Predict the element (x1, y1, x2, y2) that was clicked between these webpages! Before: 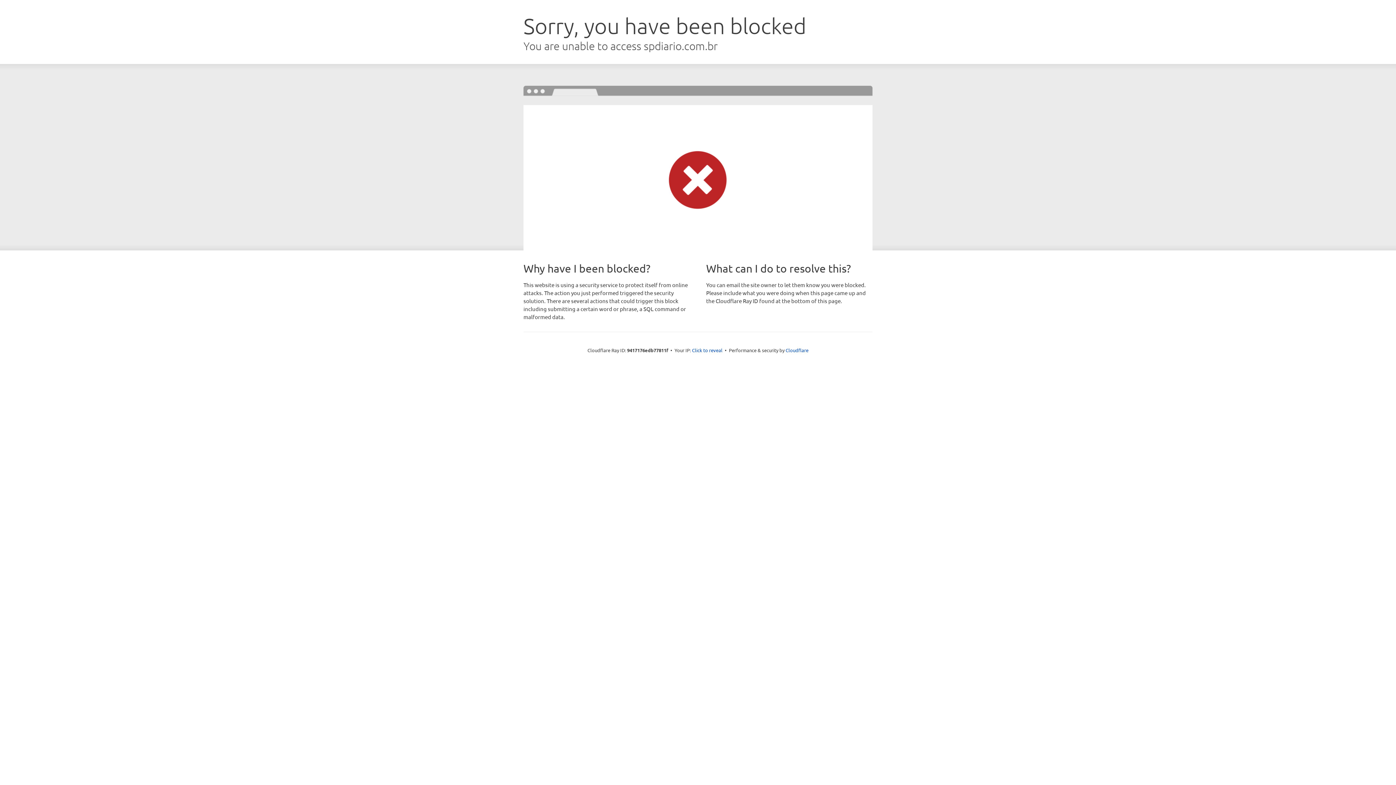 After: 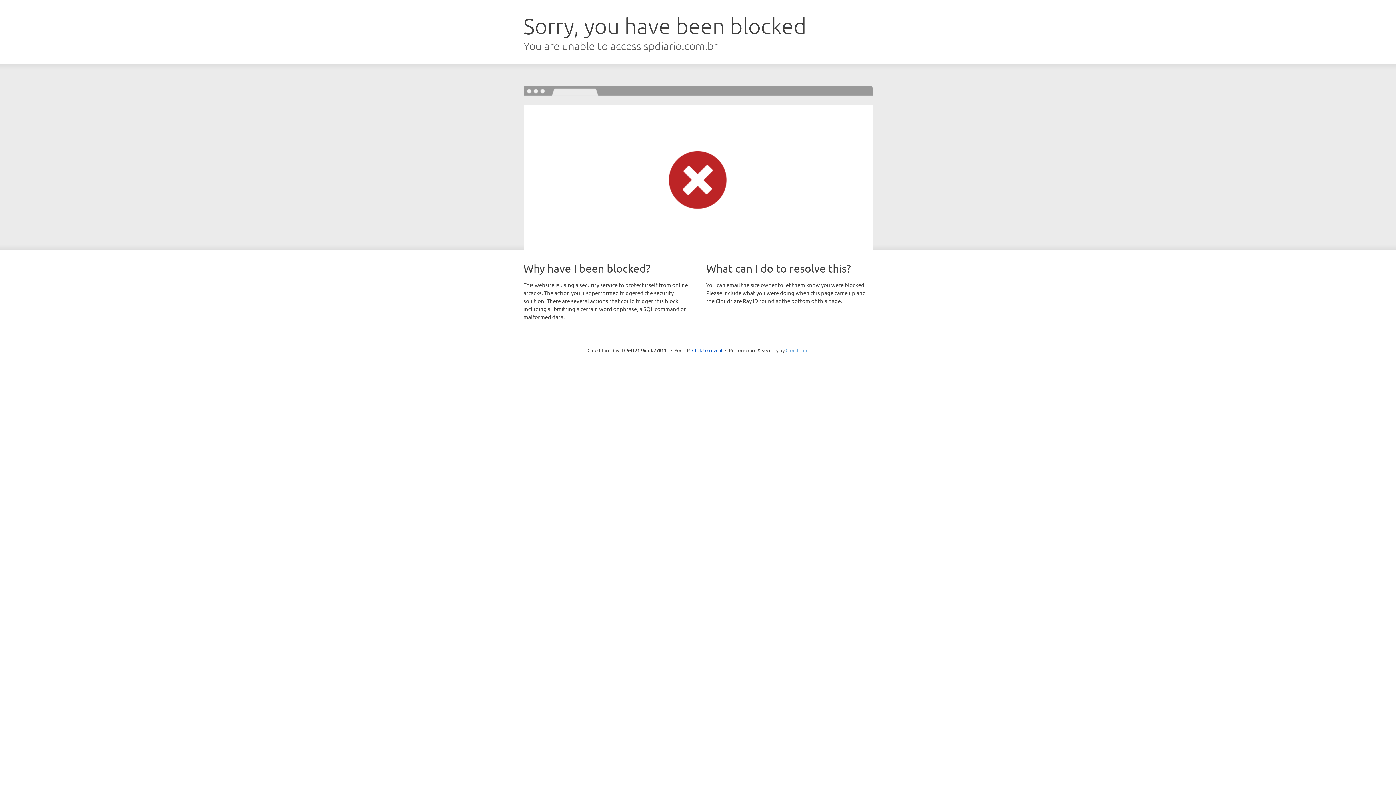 Action: label: Cloudflare bbox: (785, 347, 808, 353)